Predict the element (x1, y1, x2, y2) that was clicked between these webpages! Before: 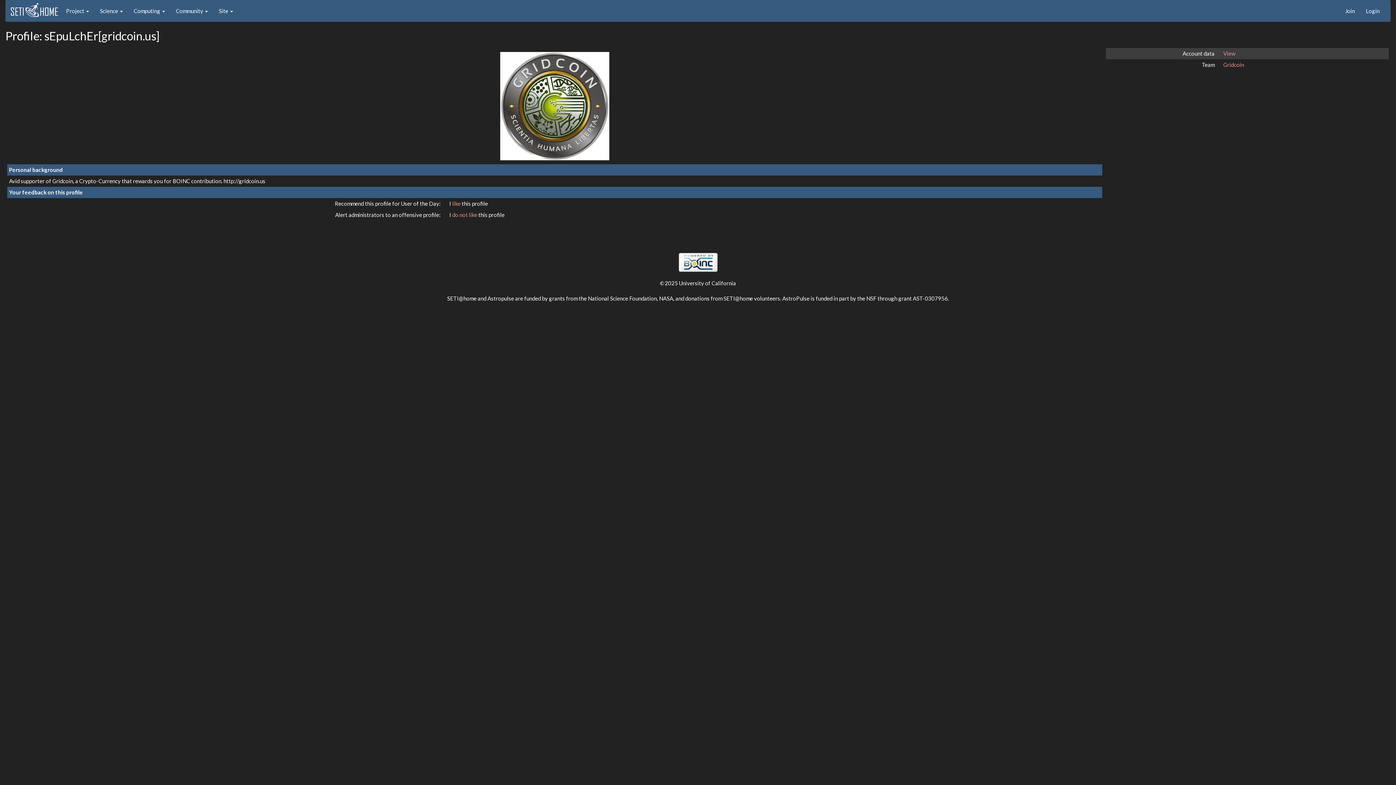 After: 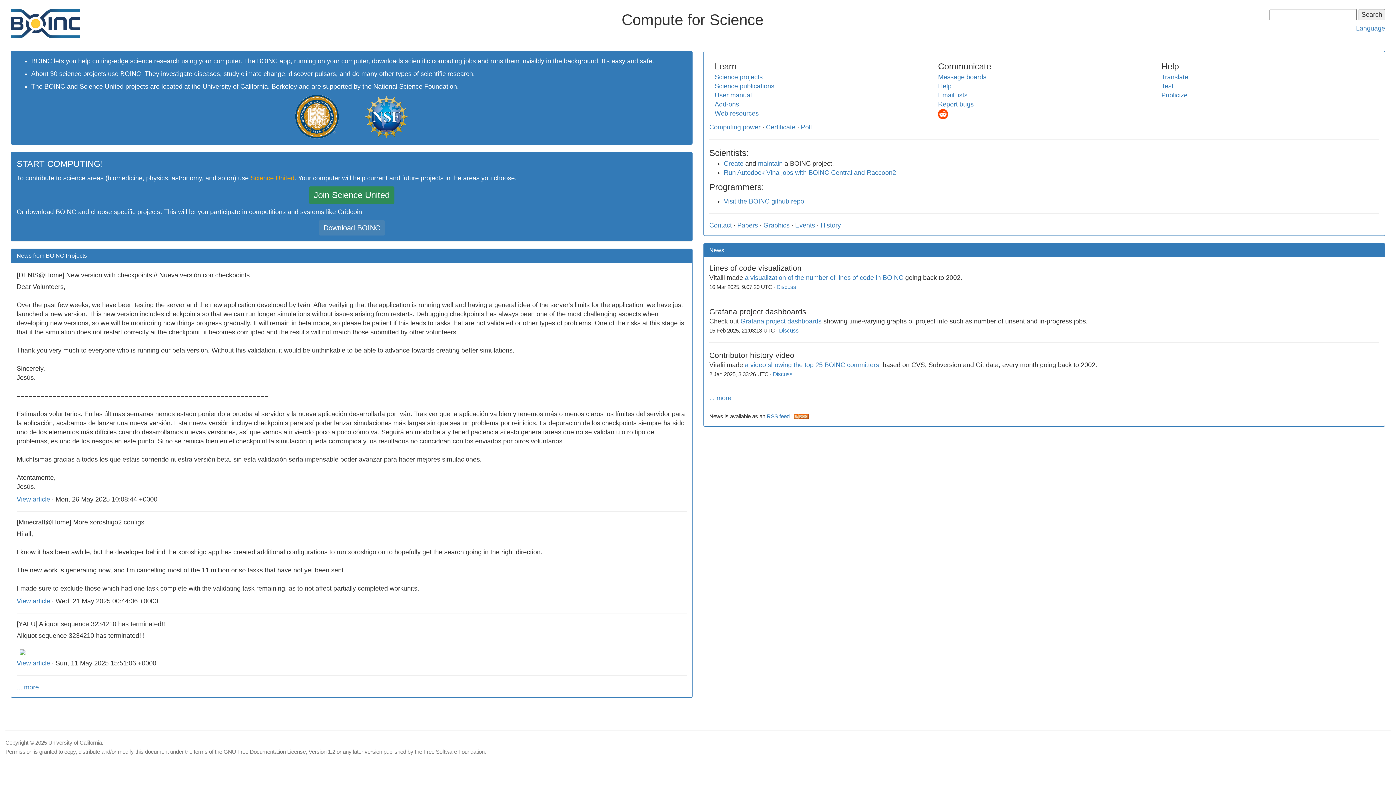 Action: bbox: (678, 258, 717, 264)